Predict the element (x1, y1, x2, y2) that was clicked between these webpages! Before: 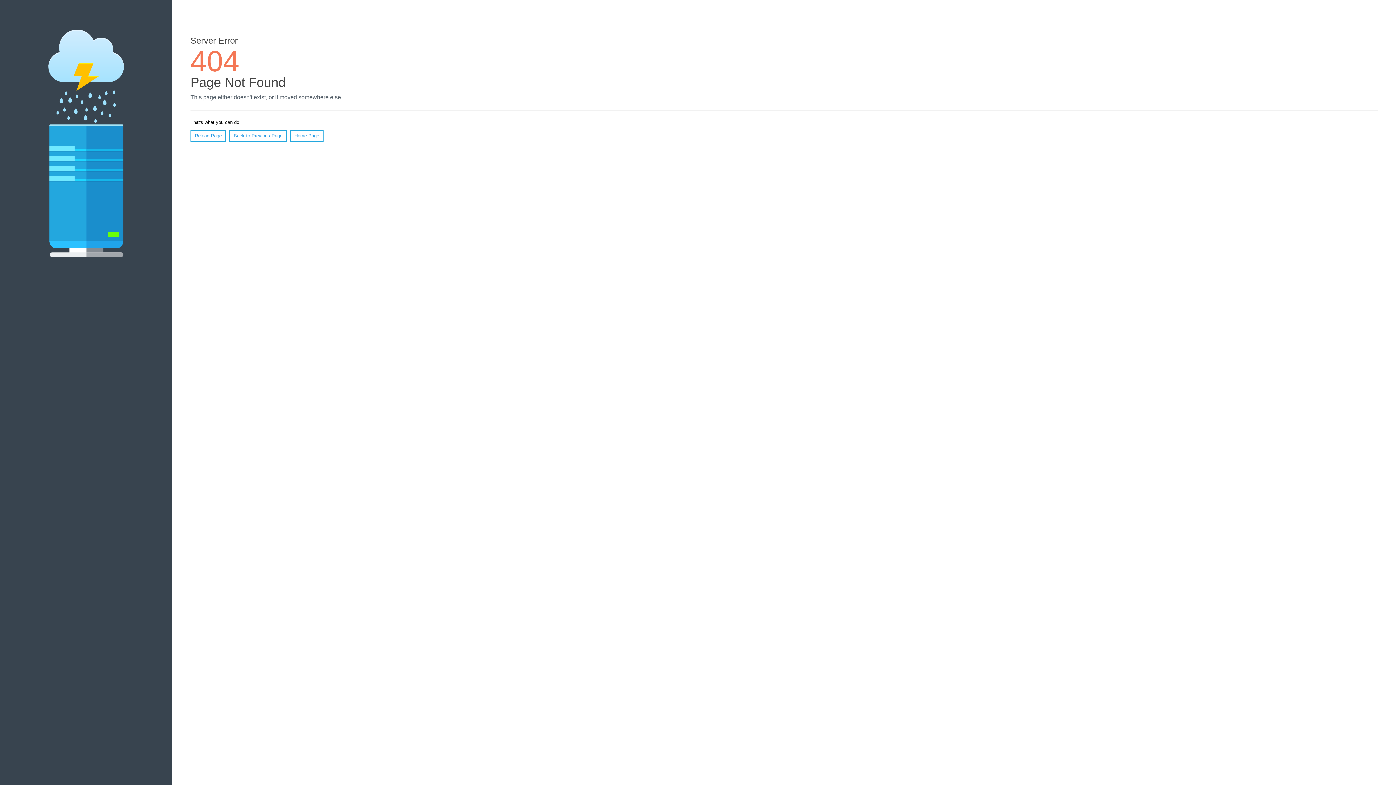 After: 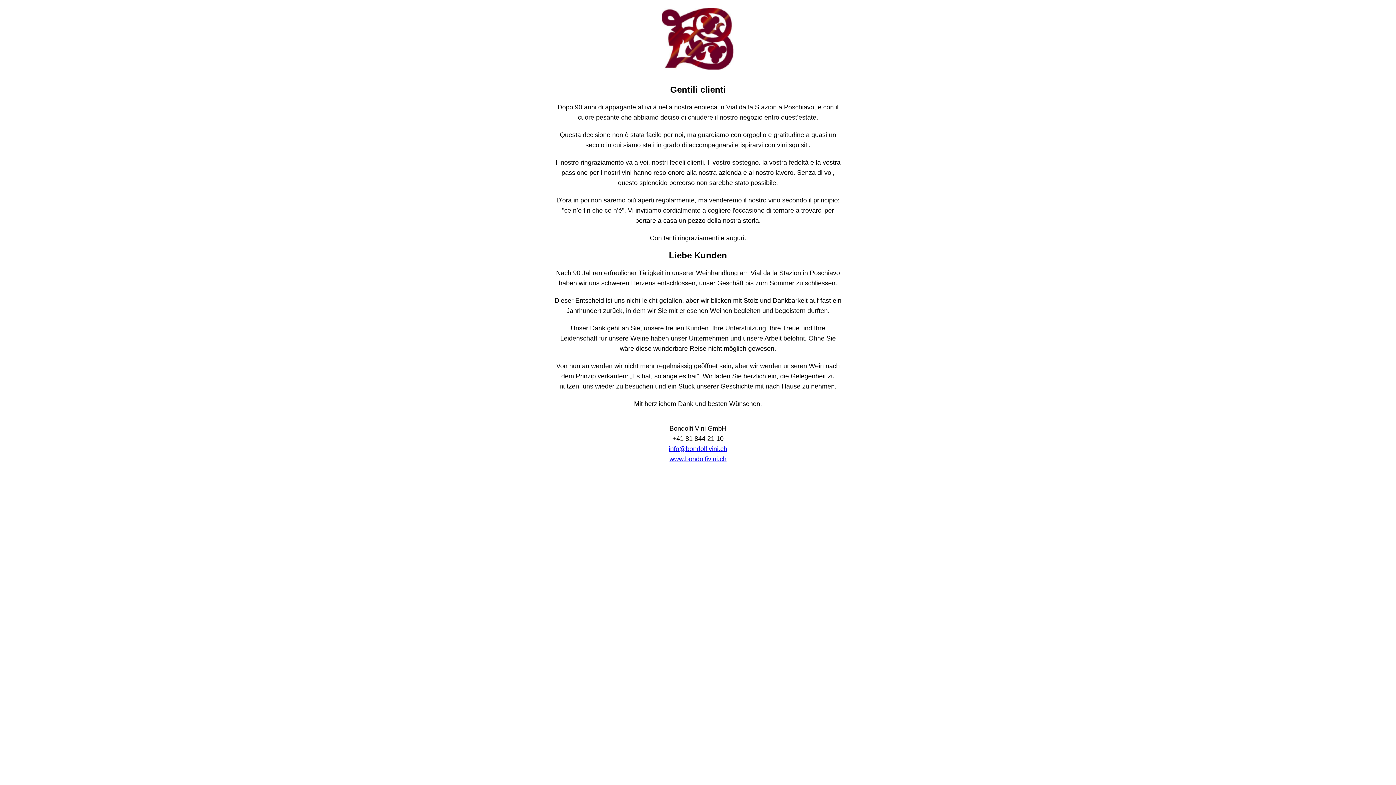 Action: bbox: (290, 130, 323, 141) label: Home Page